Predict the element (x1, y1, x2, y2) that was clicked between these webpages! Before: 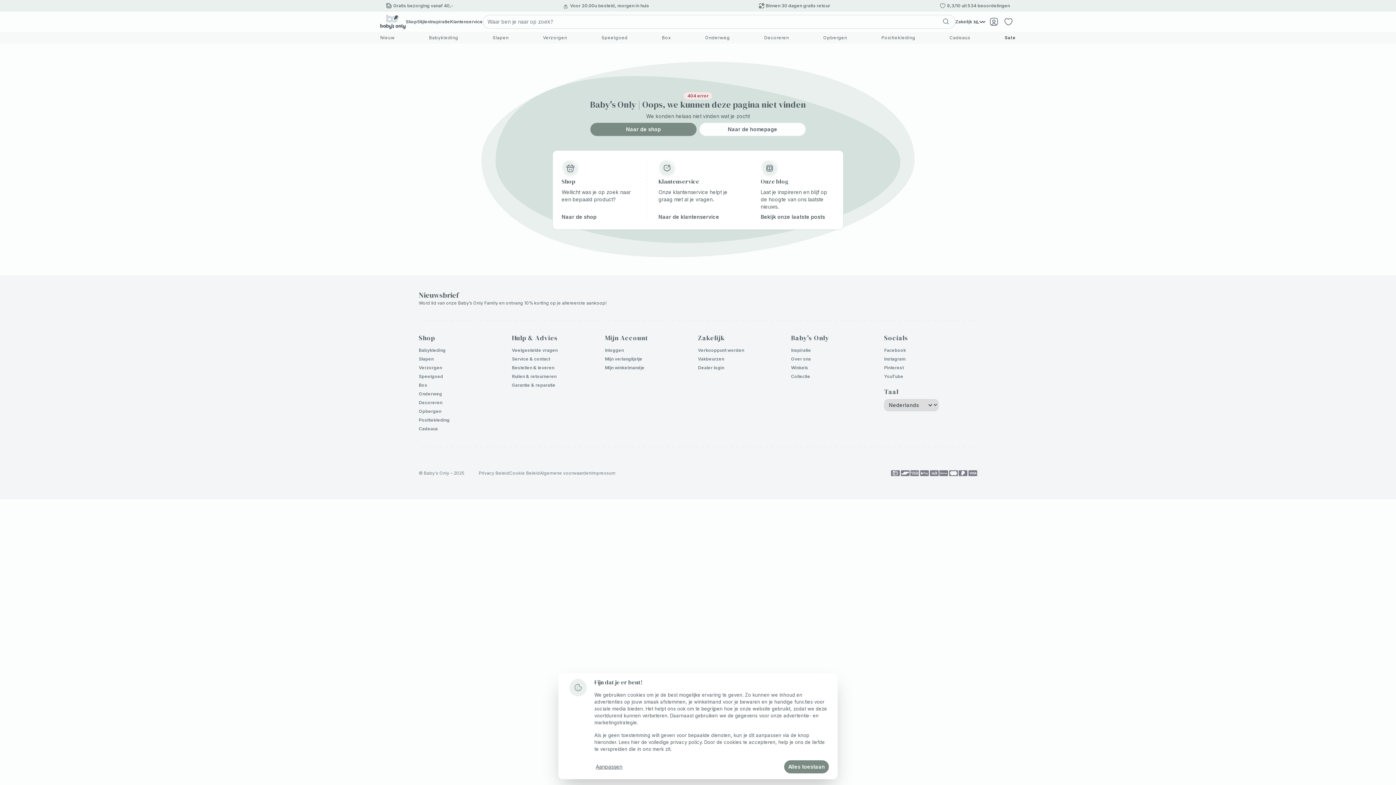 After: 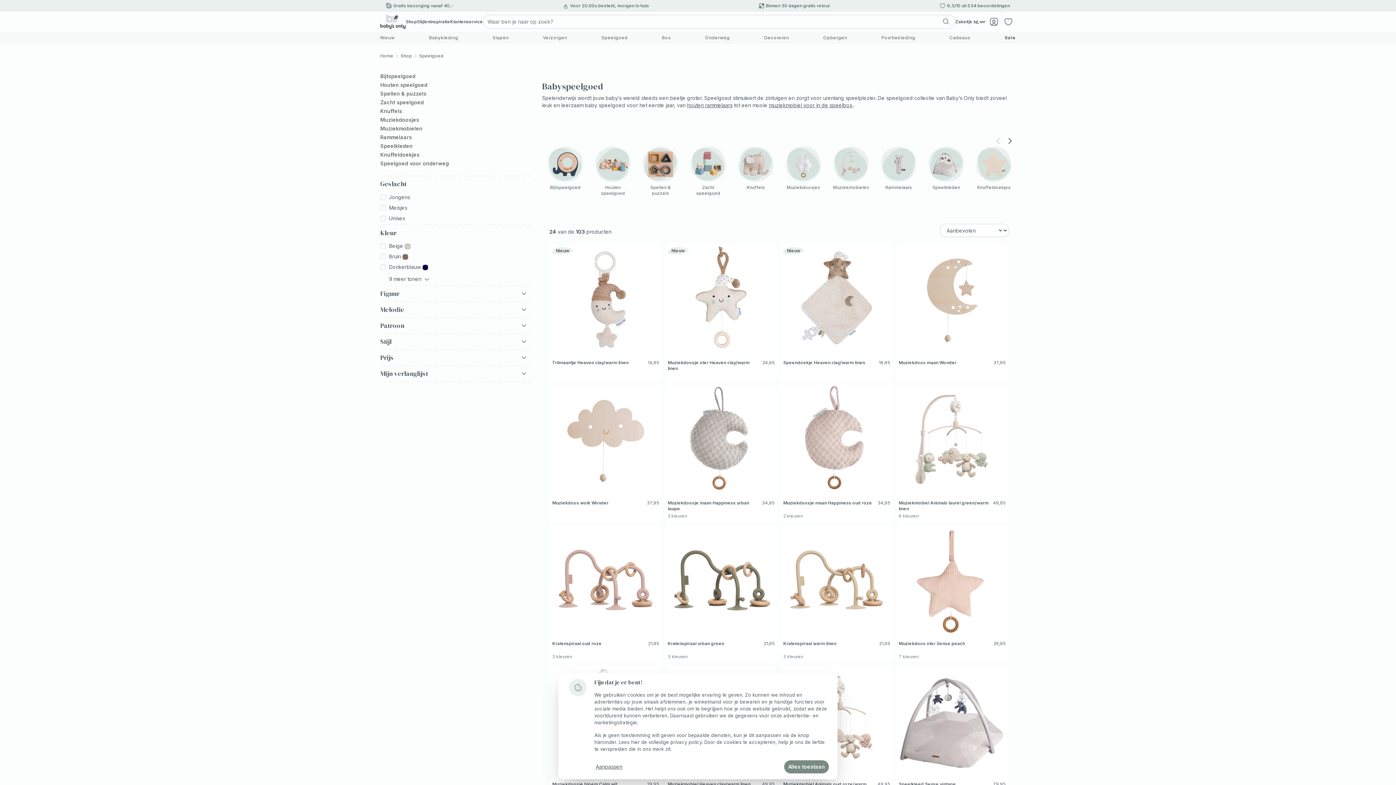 Action: bbox: (418, 373, 443, 379) label: Speelgoed